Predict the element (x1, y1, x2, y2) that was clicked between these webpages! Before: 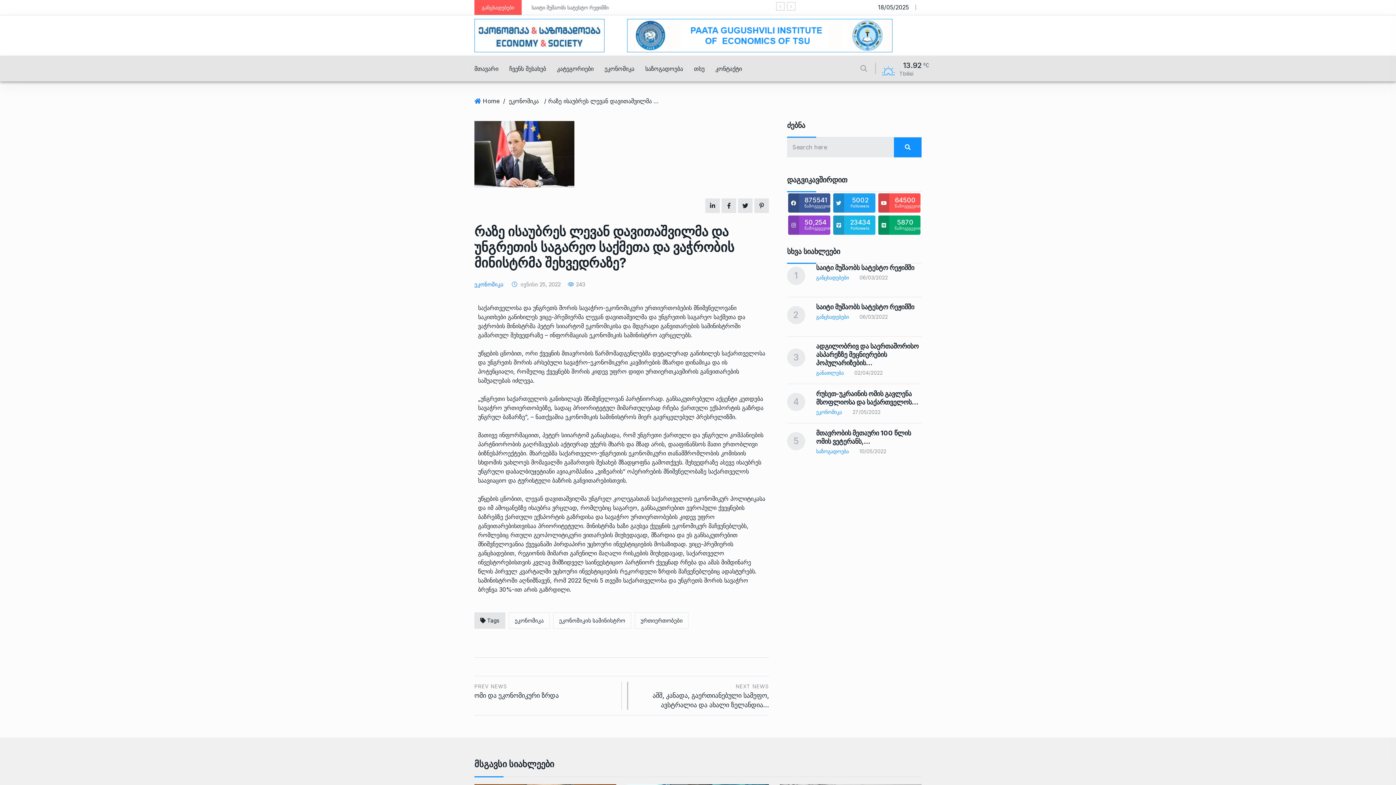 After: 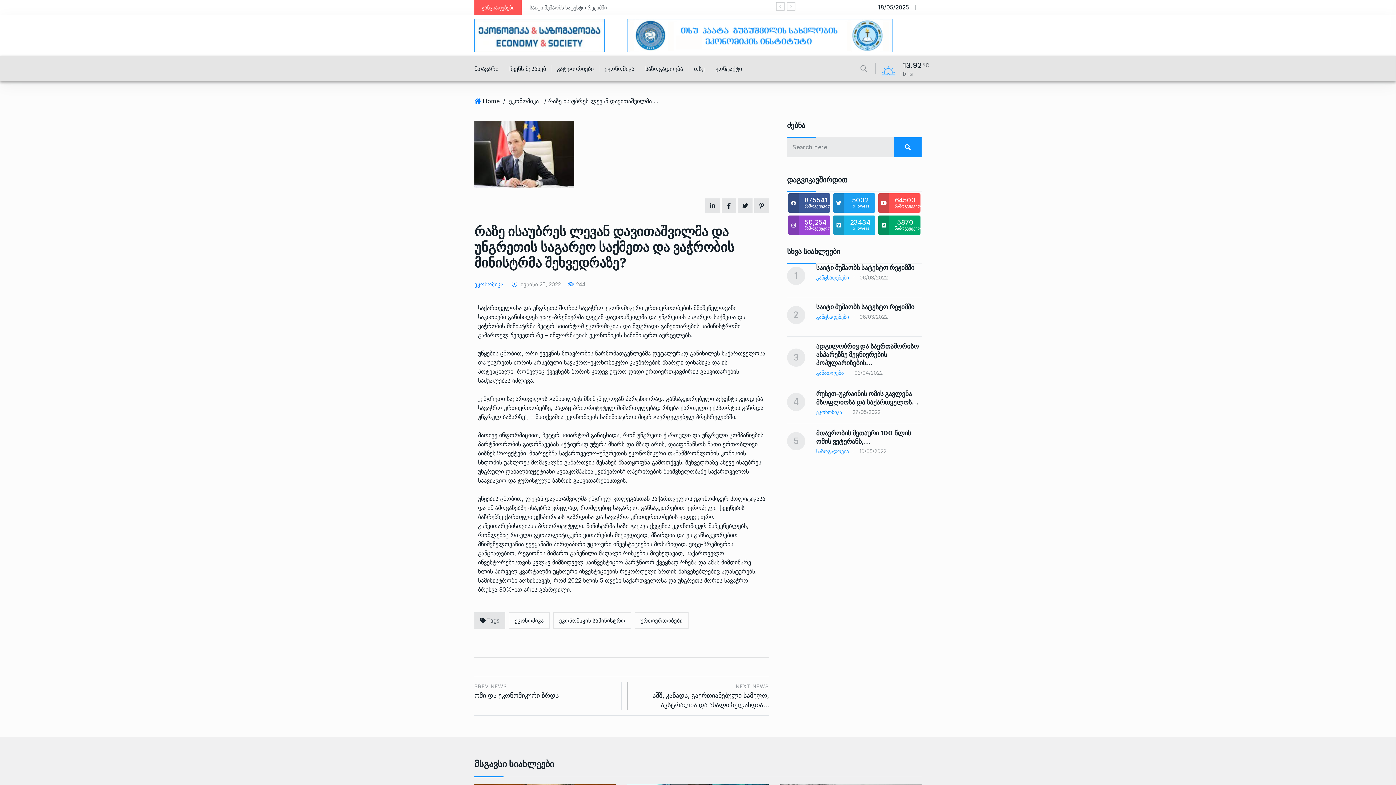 Action: bbox: (833, 193, 875, 212) label: 5002
Followers